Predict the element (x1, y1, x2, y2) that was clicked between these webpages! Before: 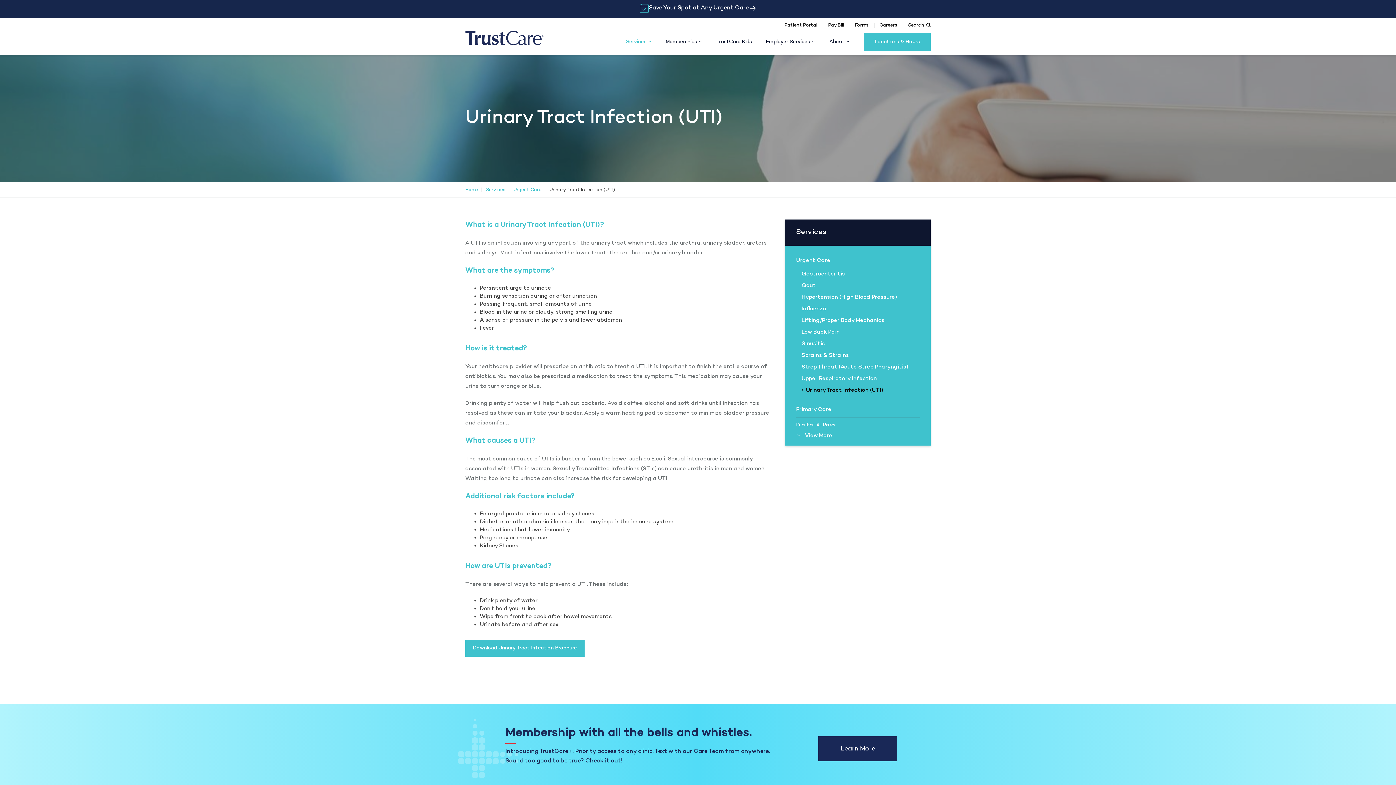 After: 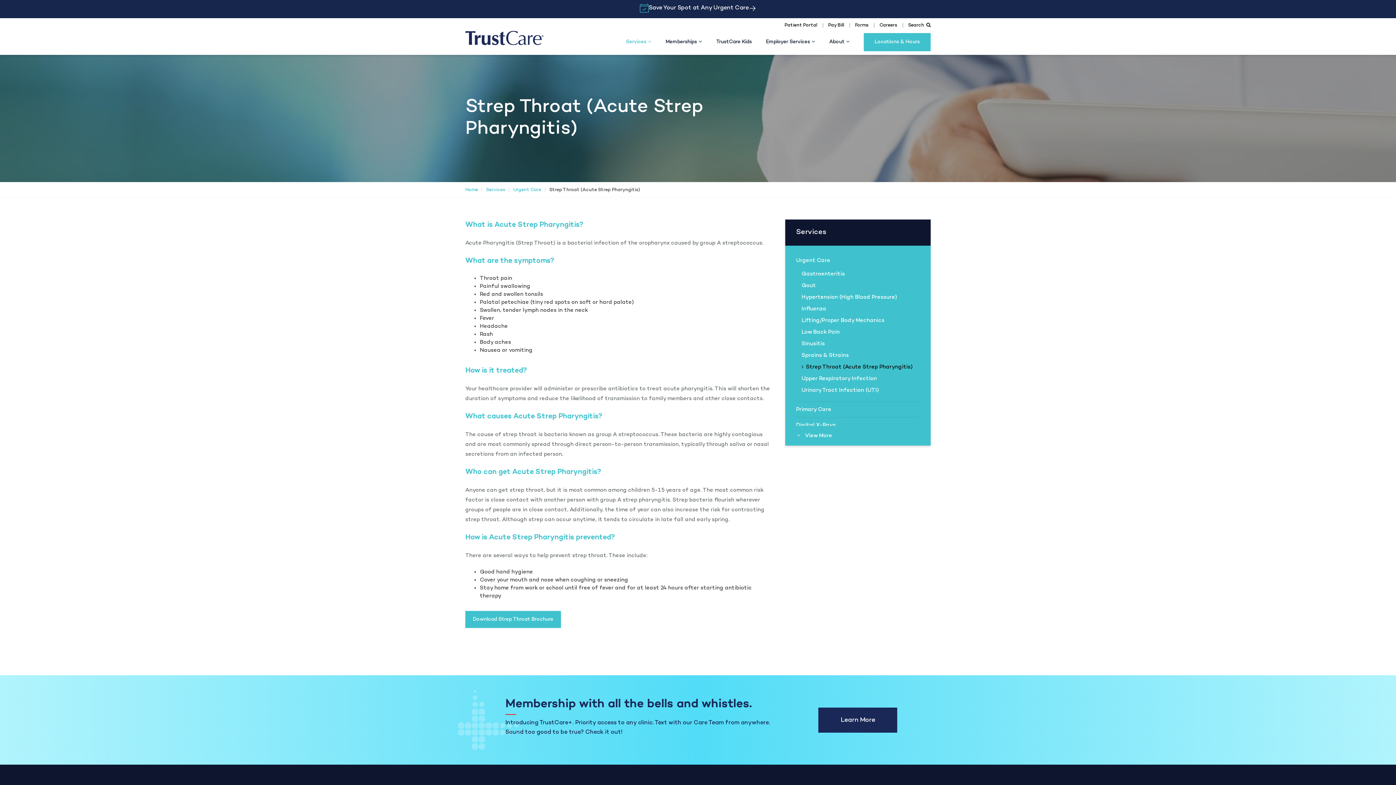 Action: bbox: (801, 363, 914, 371) label: Strep Throat (Acute Strep Pharyngitis)